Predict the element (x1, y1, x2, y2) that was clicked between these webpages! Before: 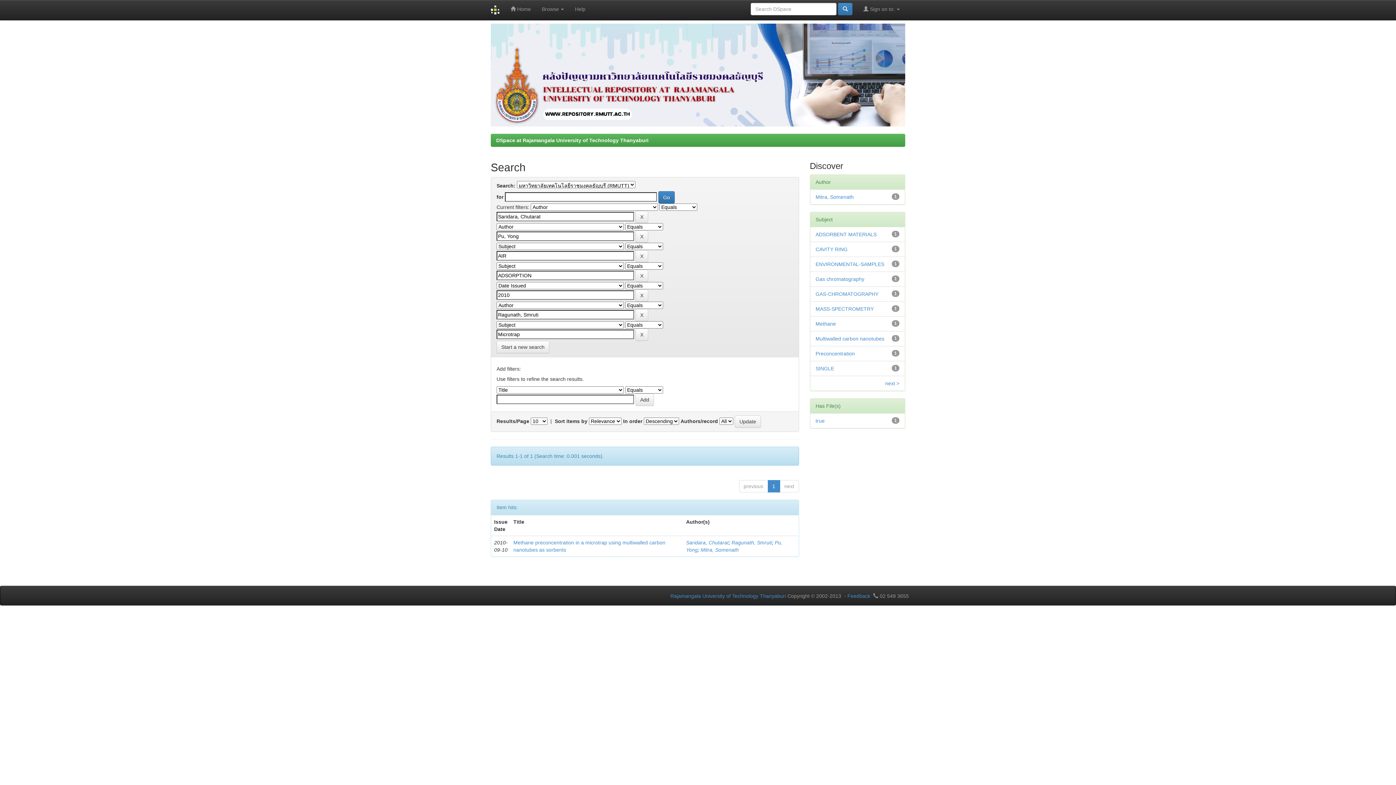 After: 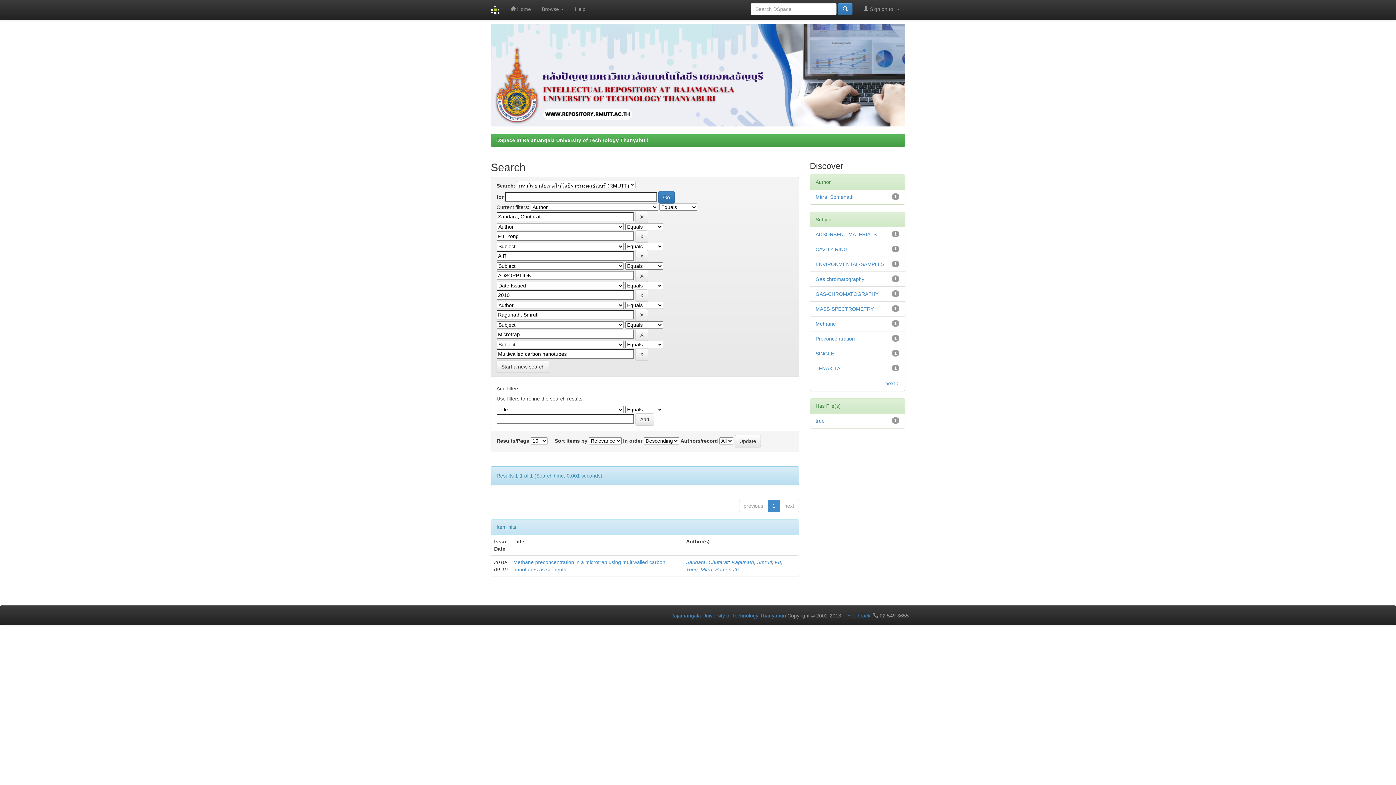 Action: bbox: (815, 336, 884, 341) label: Multiwalled carbon nanotubes